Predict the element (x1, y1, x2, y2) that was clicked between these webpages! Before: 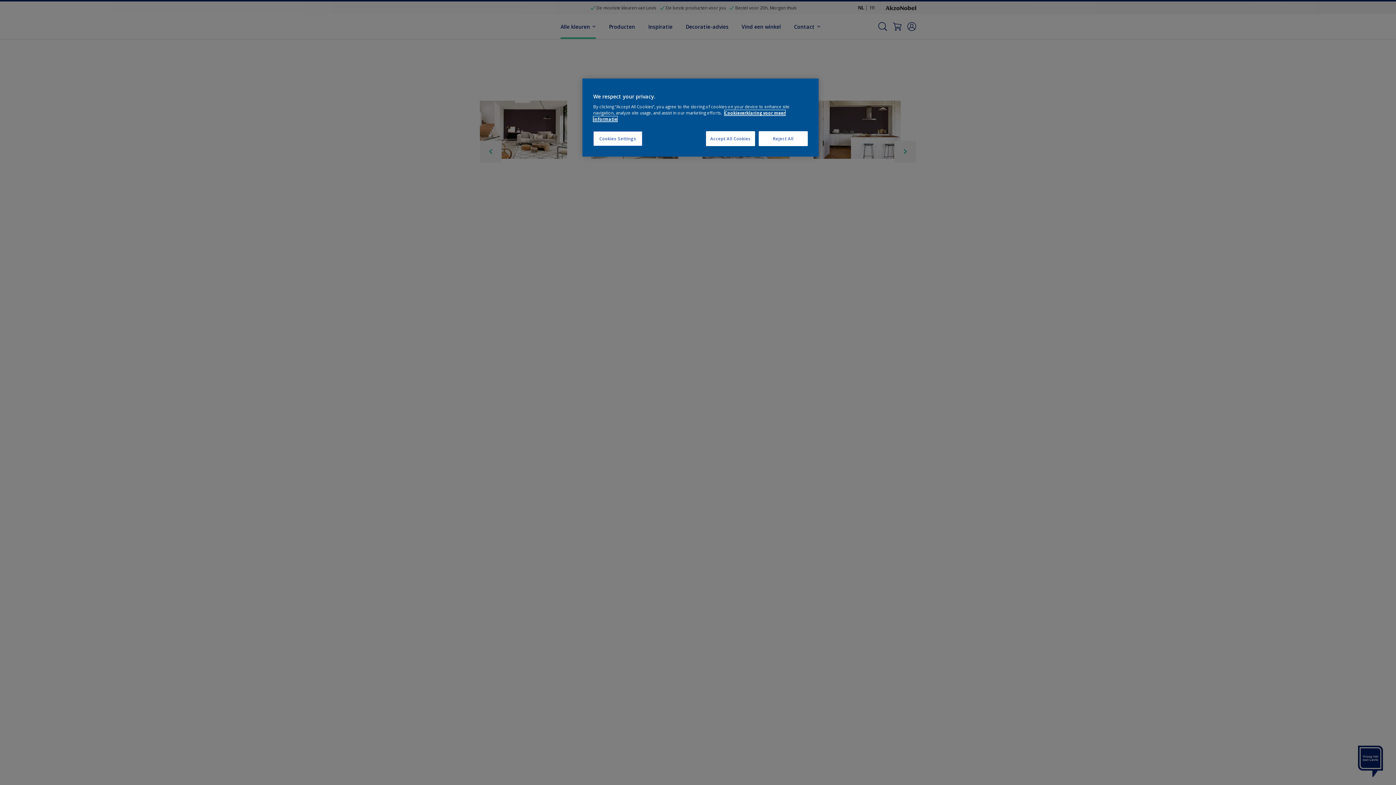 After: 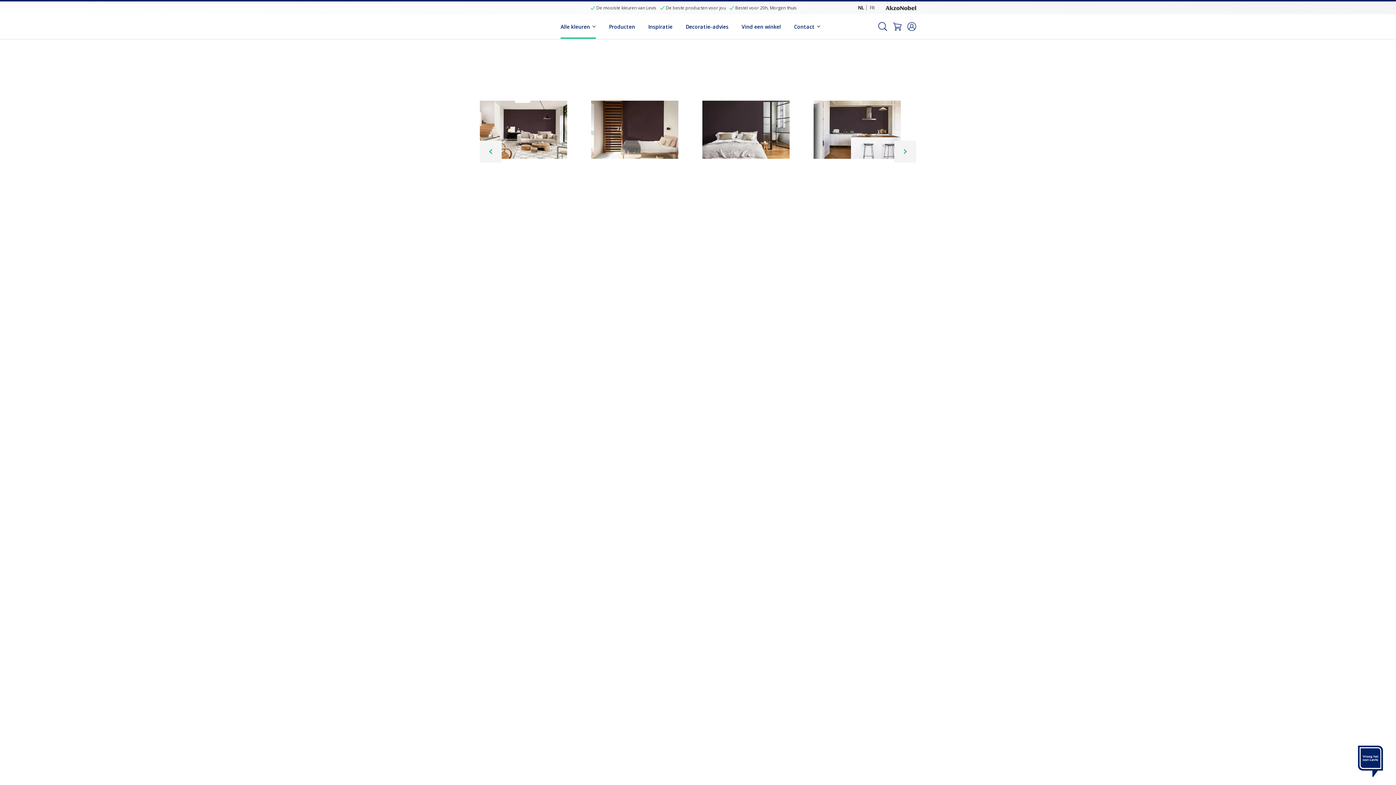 Action: label: Accept All Cookies bbox: (706, 131, 755, 146)